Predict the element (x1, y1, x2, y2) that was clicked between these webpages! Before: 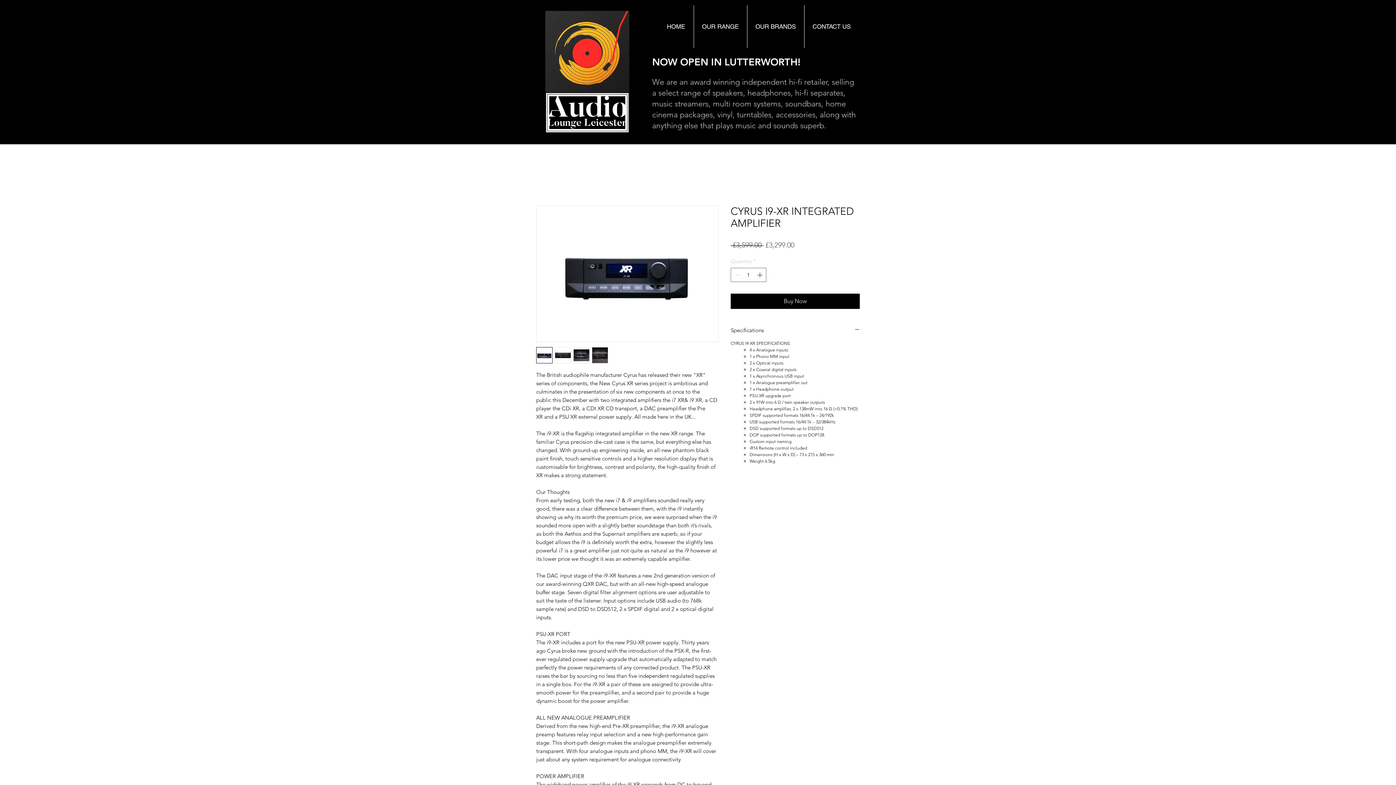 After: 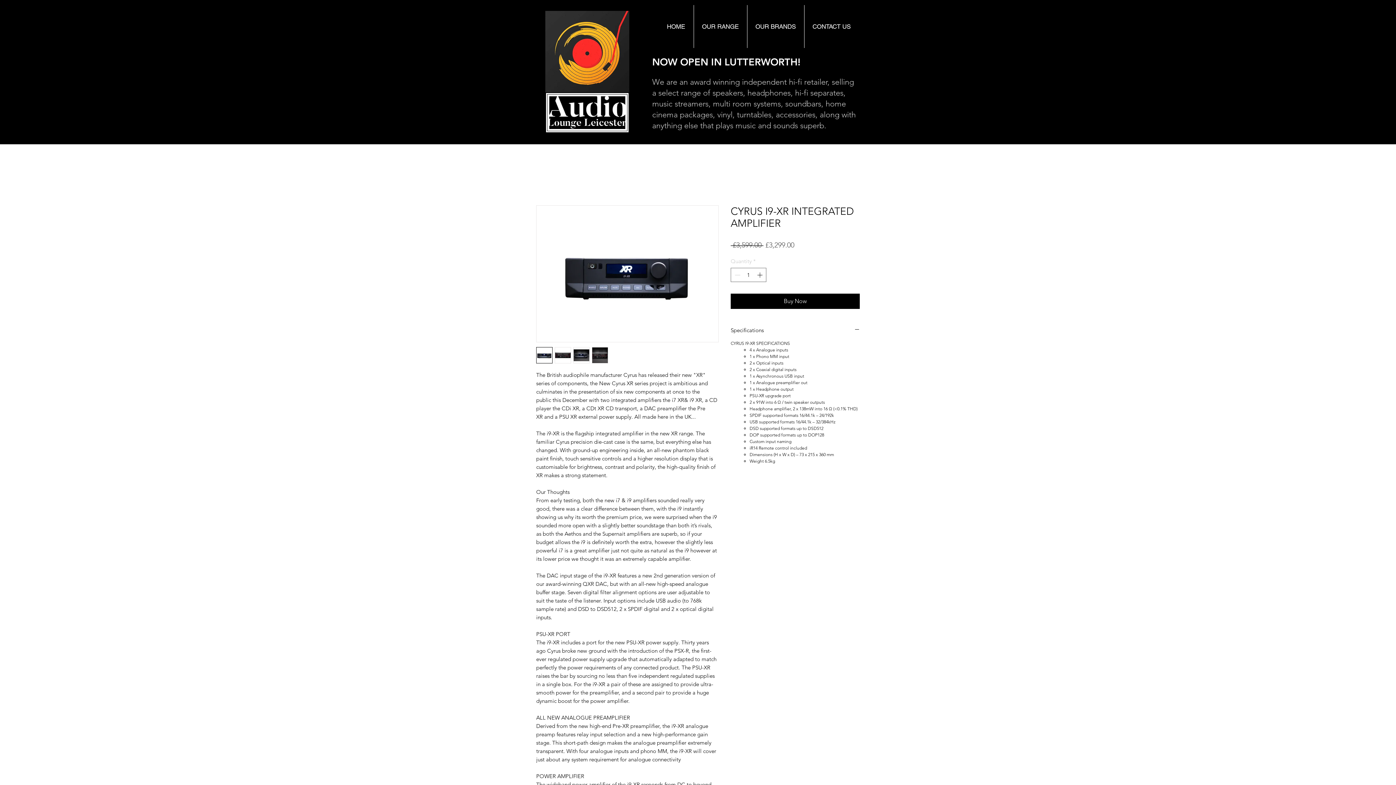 Action: bbox: (536, 347, 552, 363)